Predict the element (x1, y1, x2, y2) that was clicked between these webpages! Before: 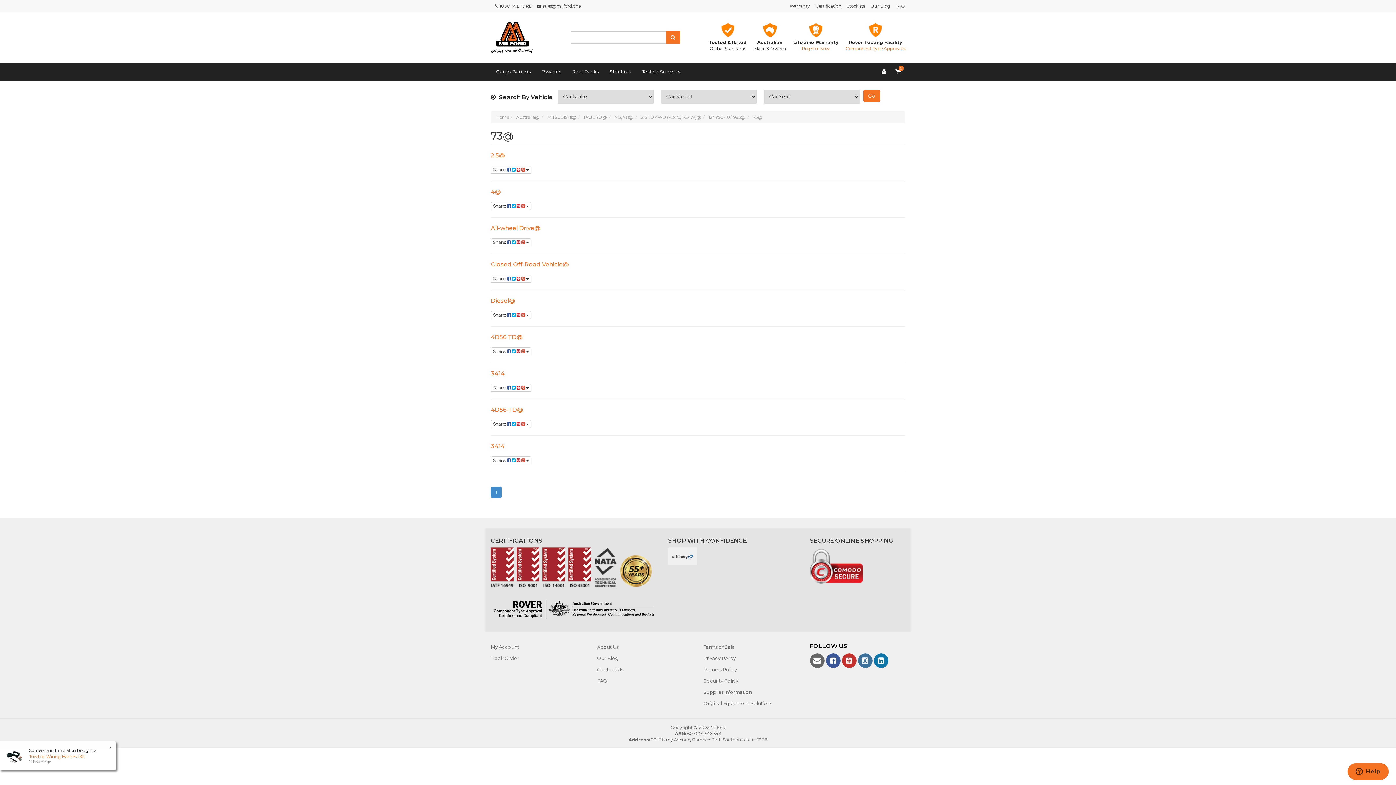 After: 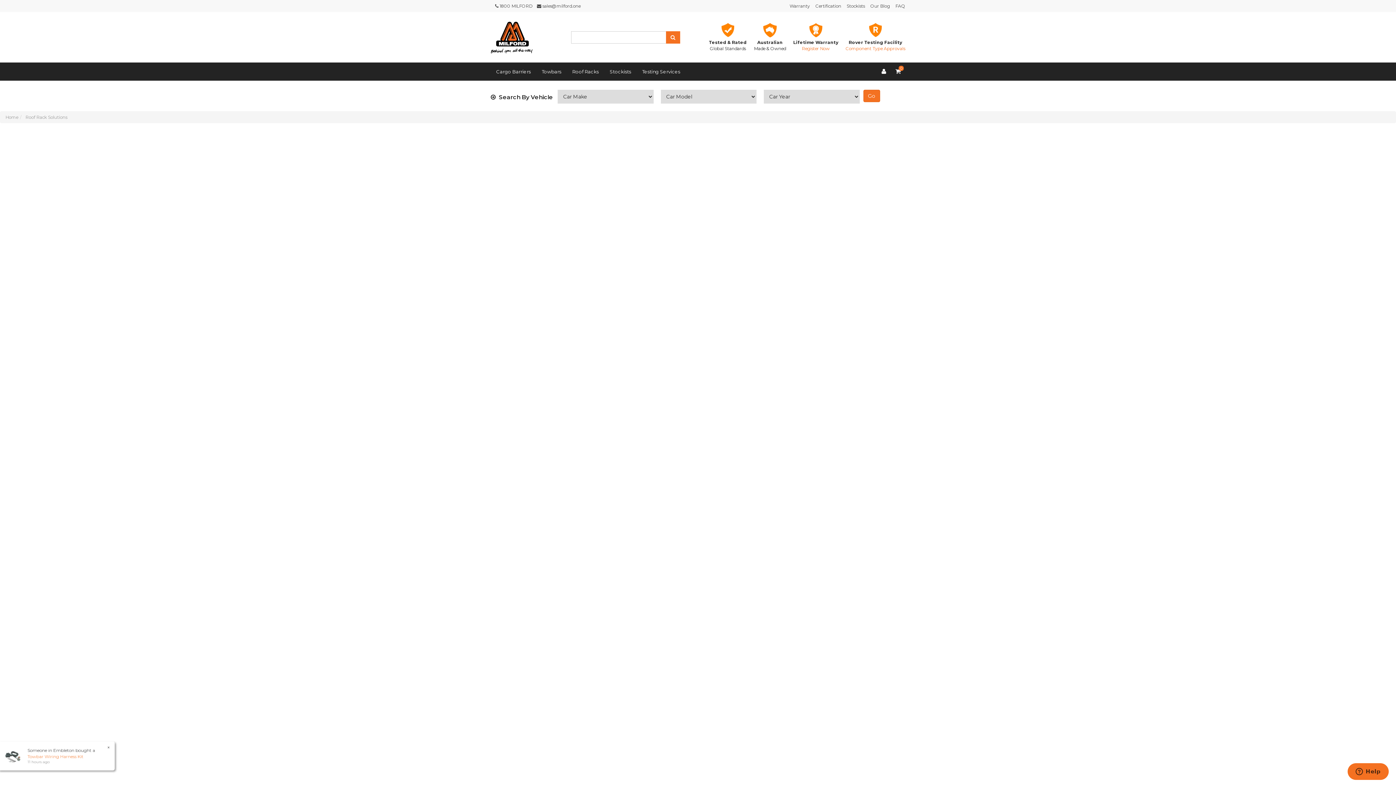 Action: label: Roof Racks bbox: (566, 62, 604, 80)